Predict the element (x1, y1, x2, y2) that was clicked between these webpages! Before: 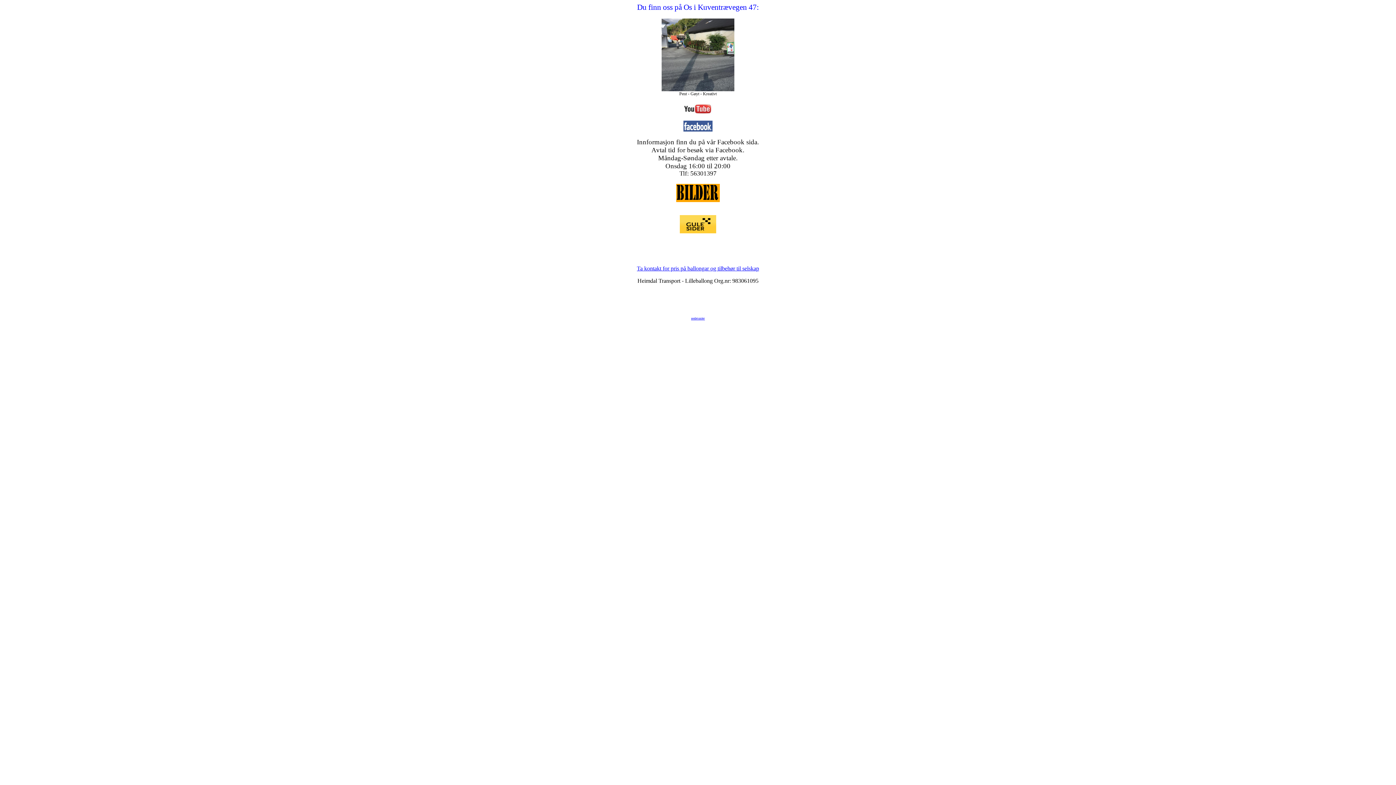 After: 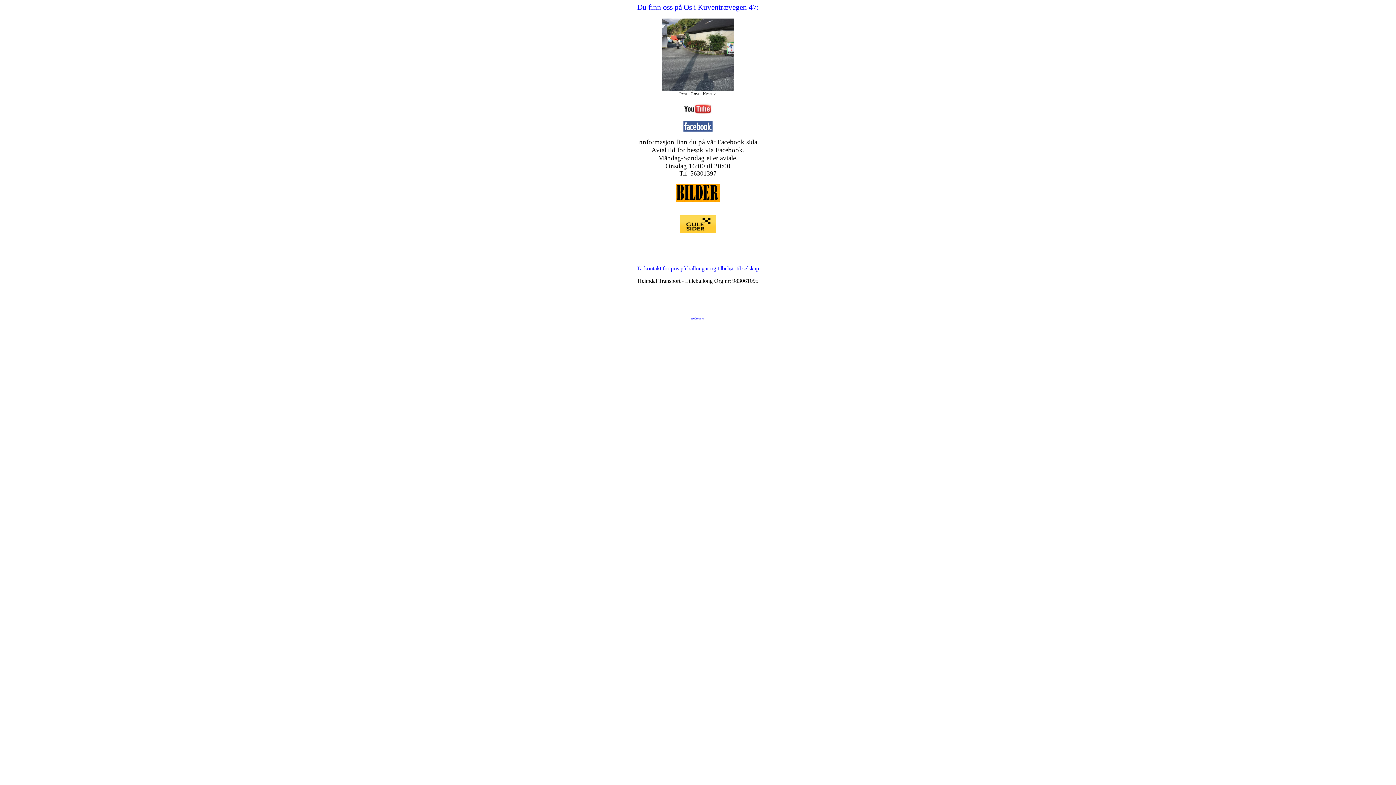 Action: label: 




 bbox: (680, 228, 716, 234)